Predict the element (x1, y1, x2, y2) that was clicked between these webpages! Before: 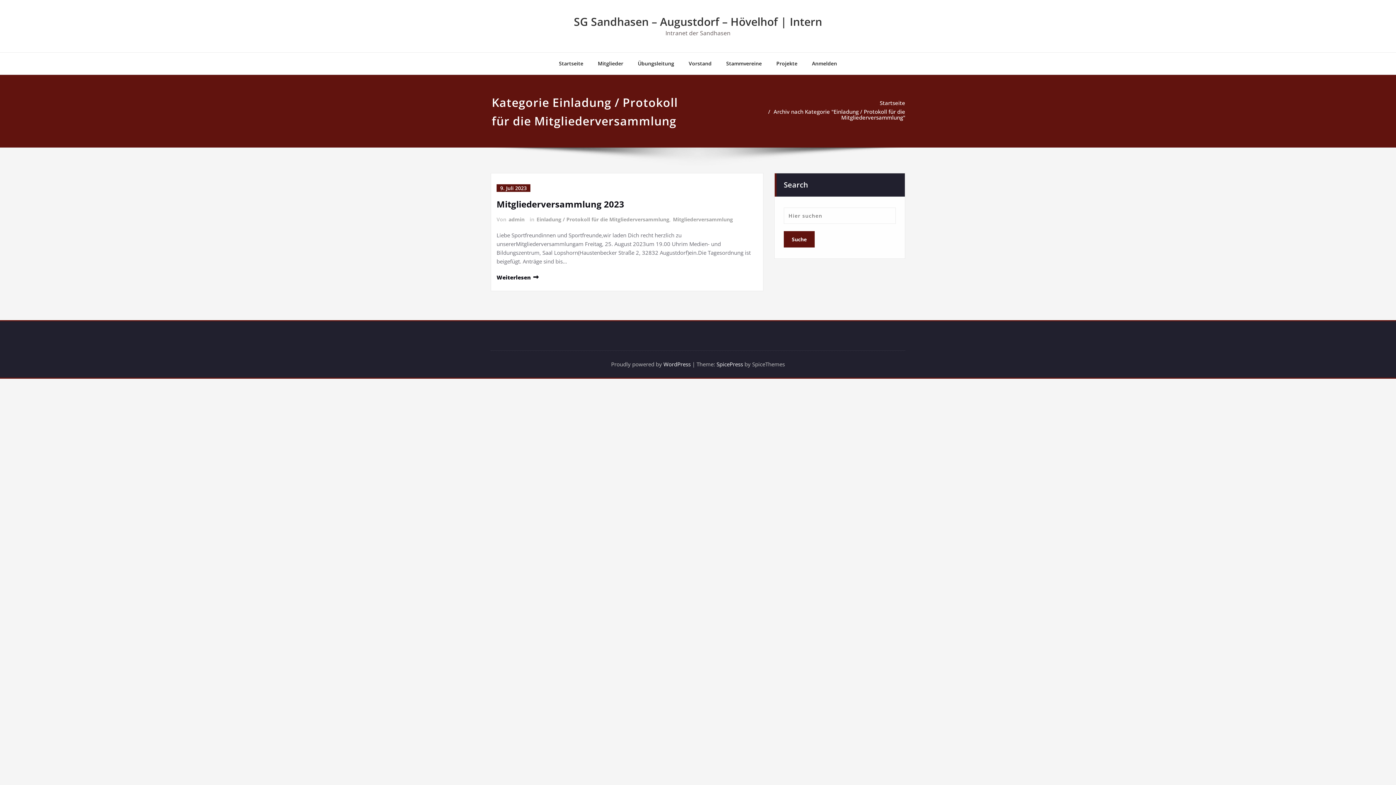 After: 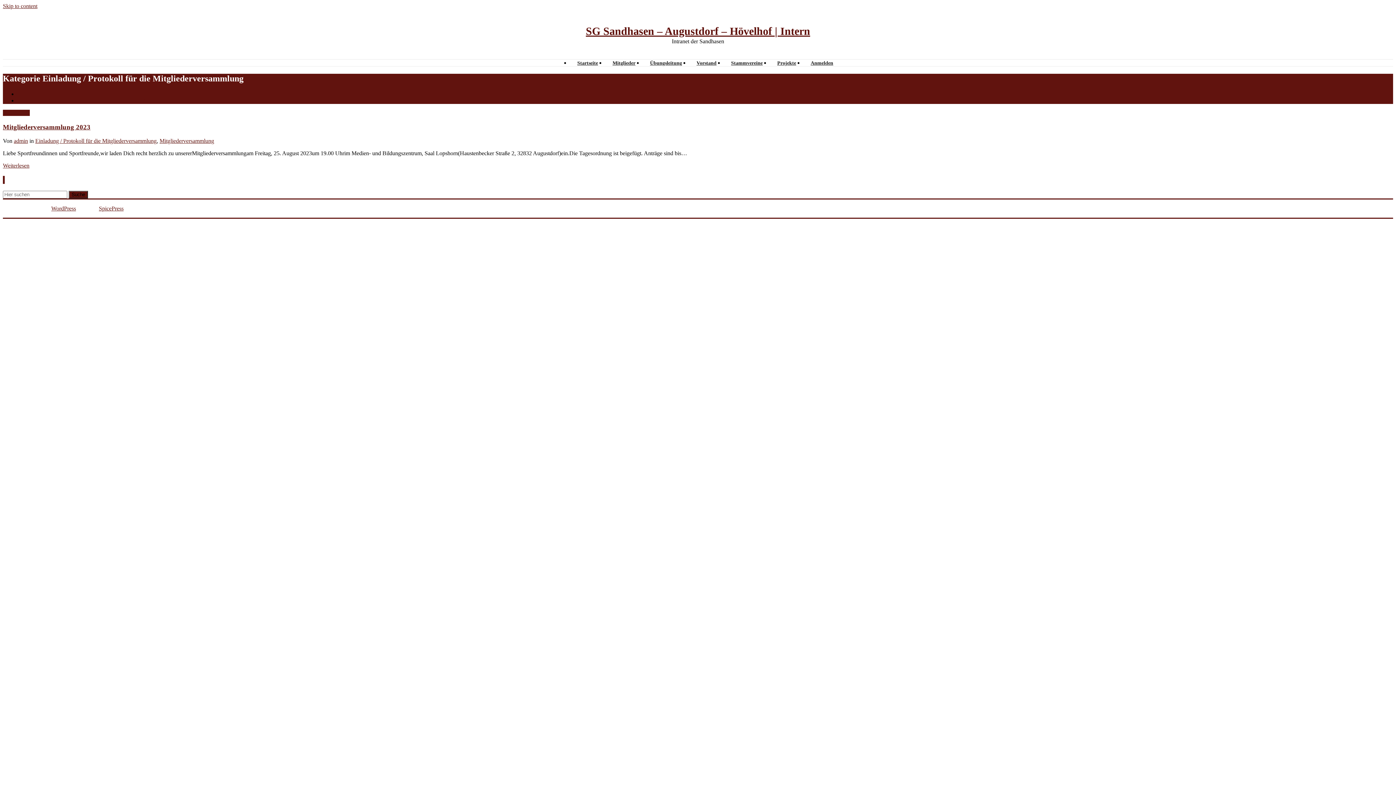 Action: bbox: (536, 215, 669, 223) label: Einladung / Protokoll für die Mitgliederversammlung